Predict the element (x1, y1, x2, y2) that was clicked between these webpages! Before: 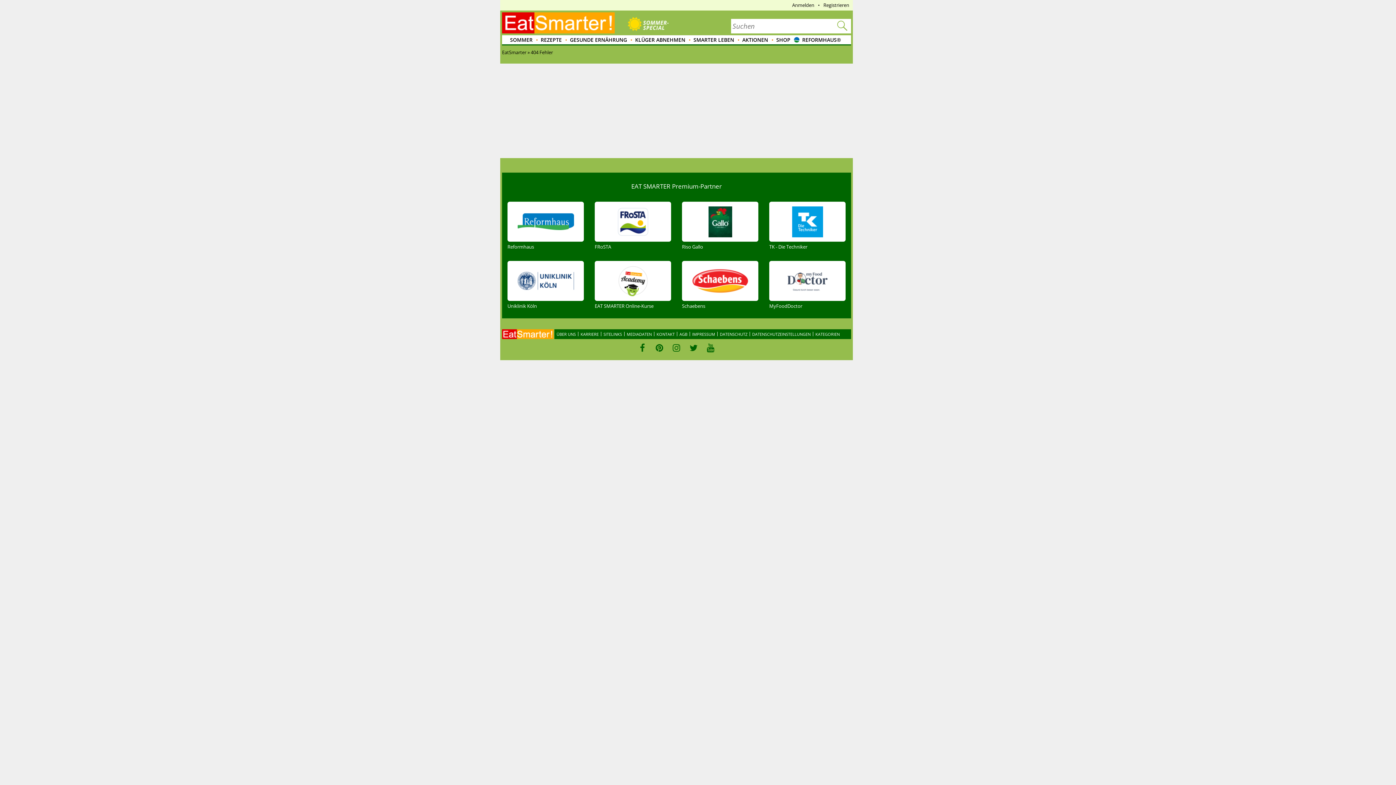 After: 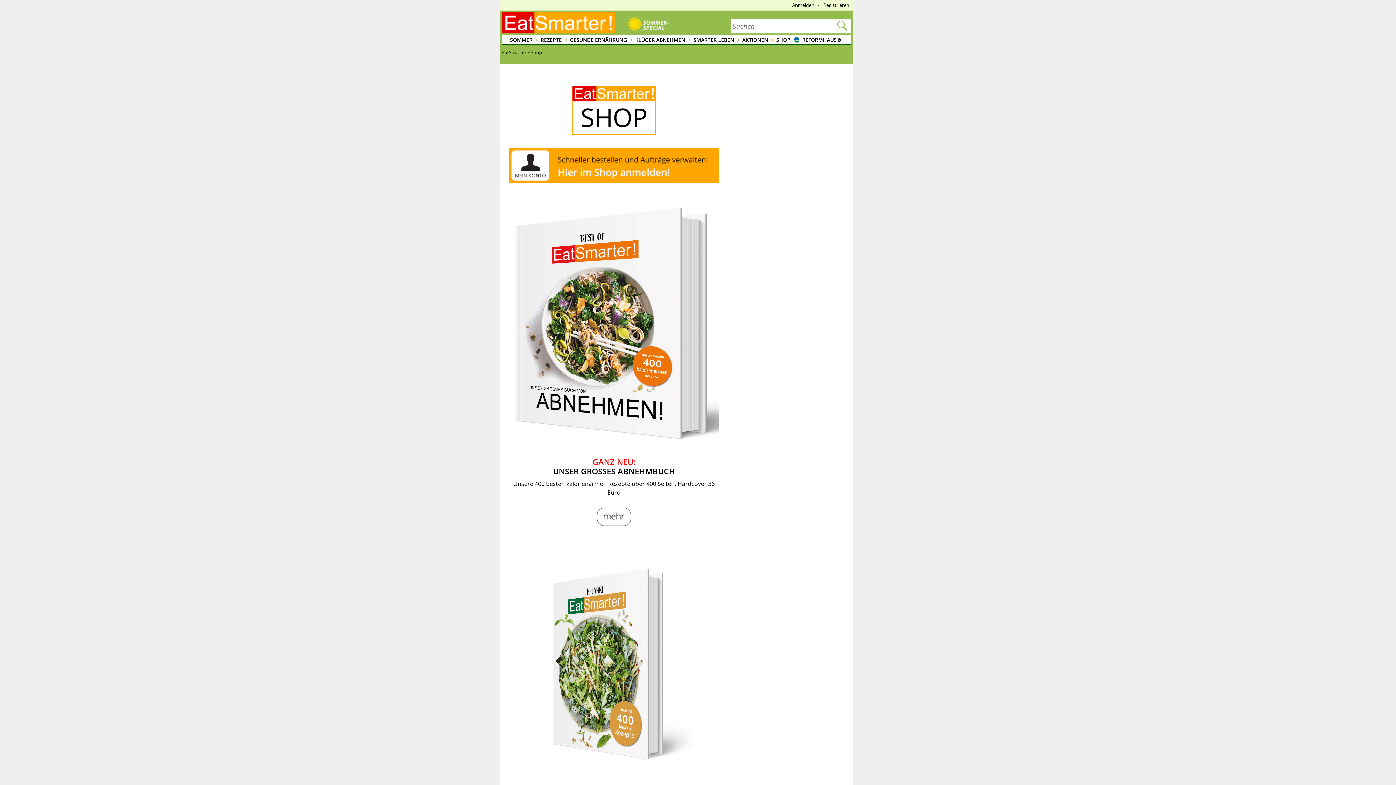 Action: bbox: (771, 35, 791, 45) label: SHOP